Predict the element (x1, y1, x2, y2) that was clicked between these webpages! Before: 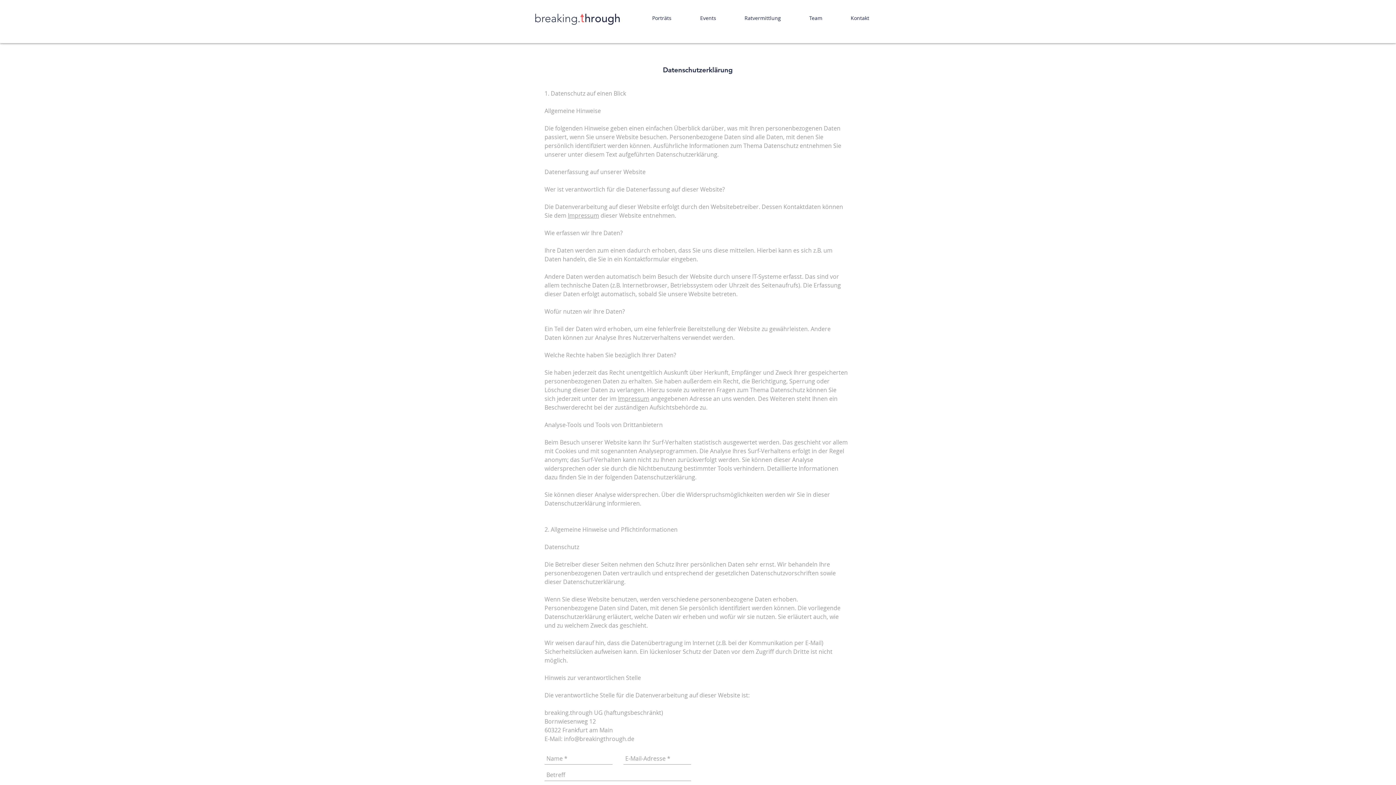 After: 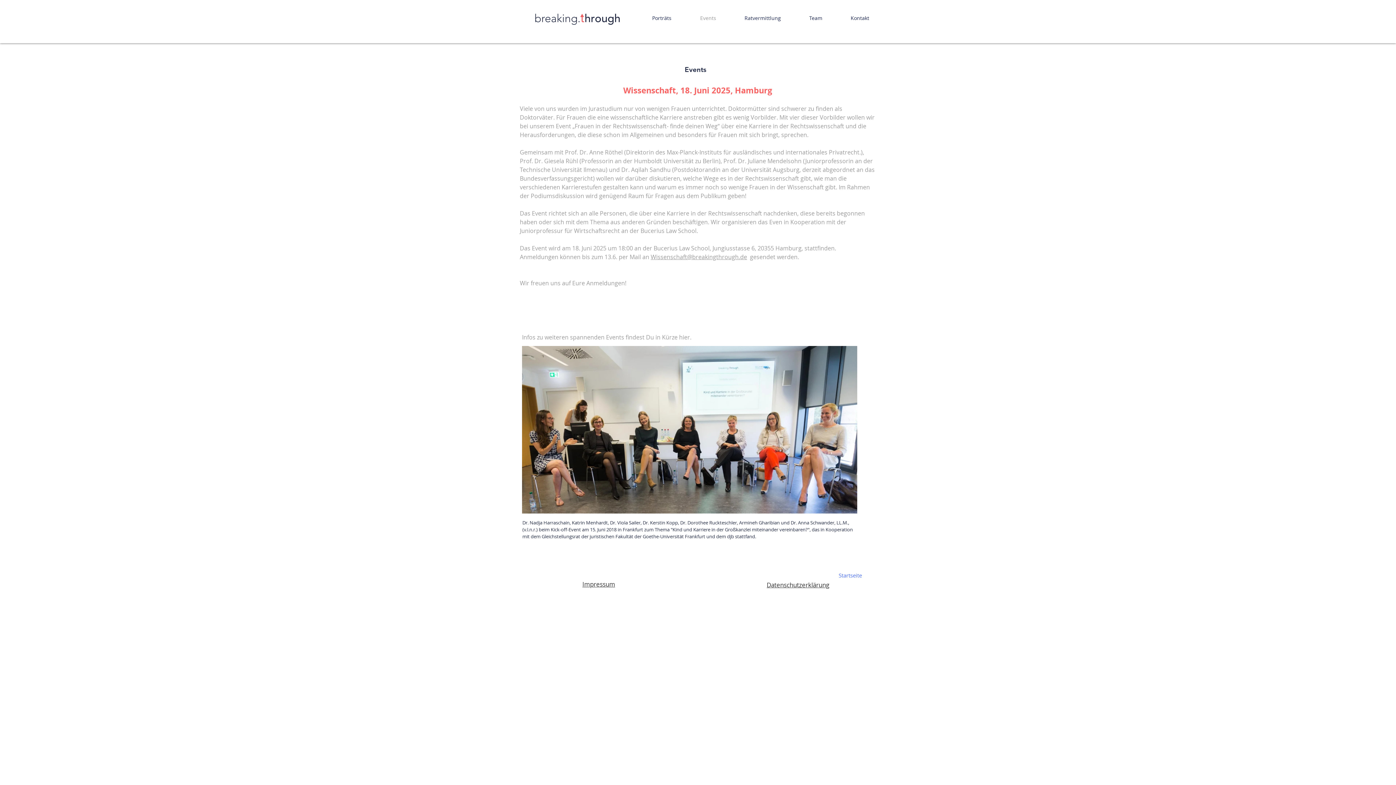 Action: label: Events bbox: (677, 10, 721, 25)